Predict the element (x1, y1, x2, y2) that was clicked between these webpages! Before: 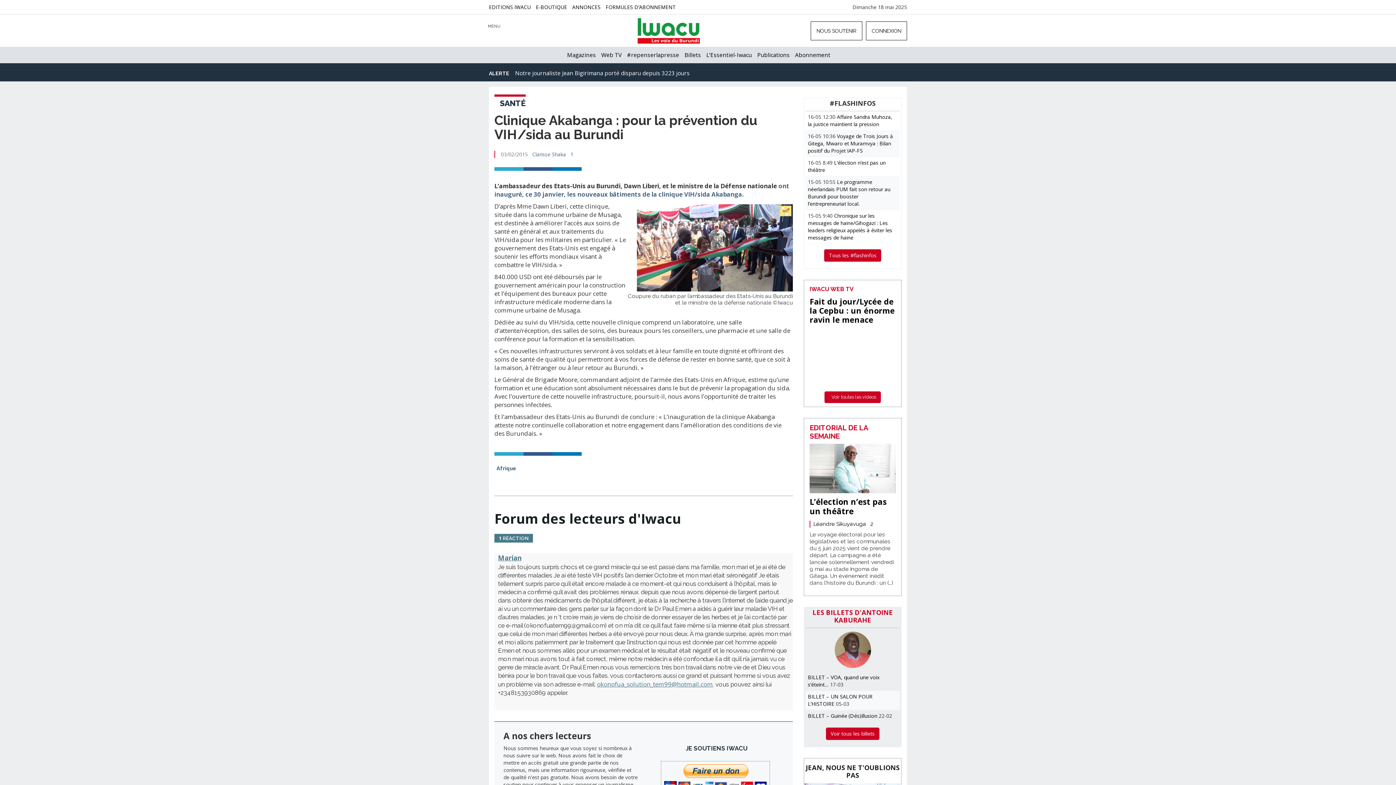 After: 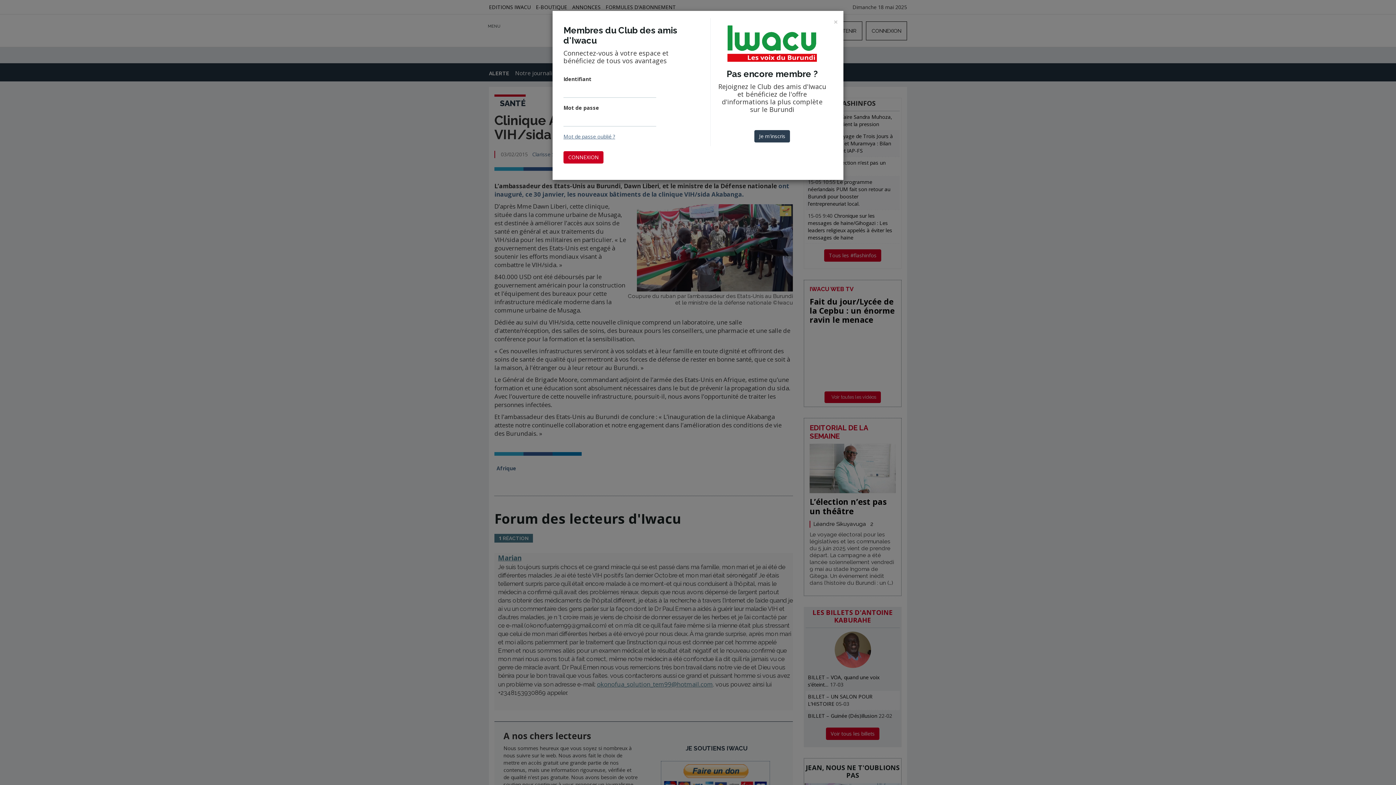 Action: bbox: (866, 21, 906, 40) label: CONNEXION